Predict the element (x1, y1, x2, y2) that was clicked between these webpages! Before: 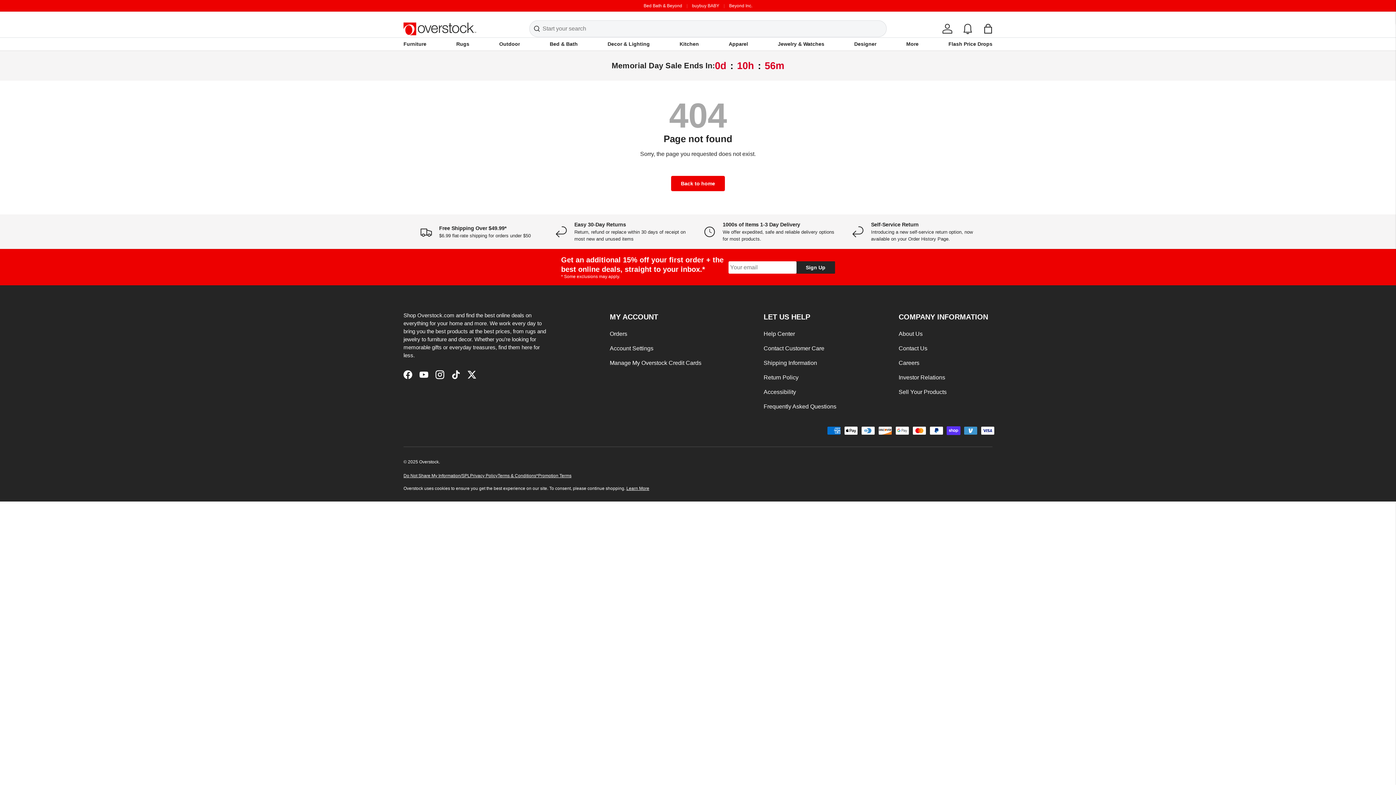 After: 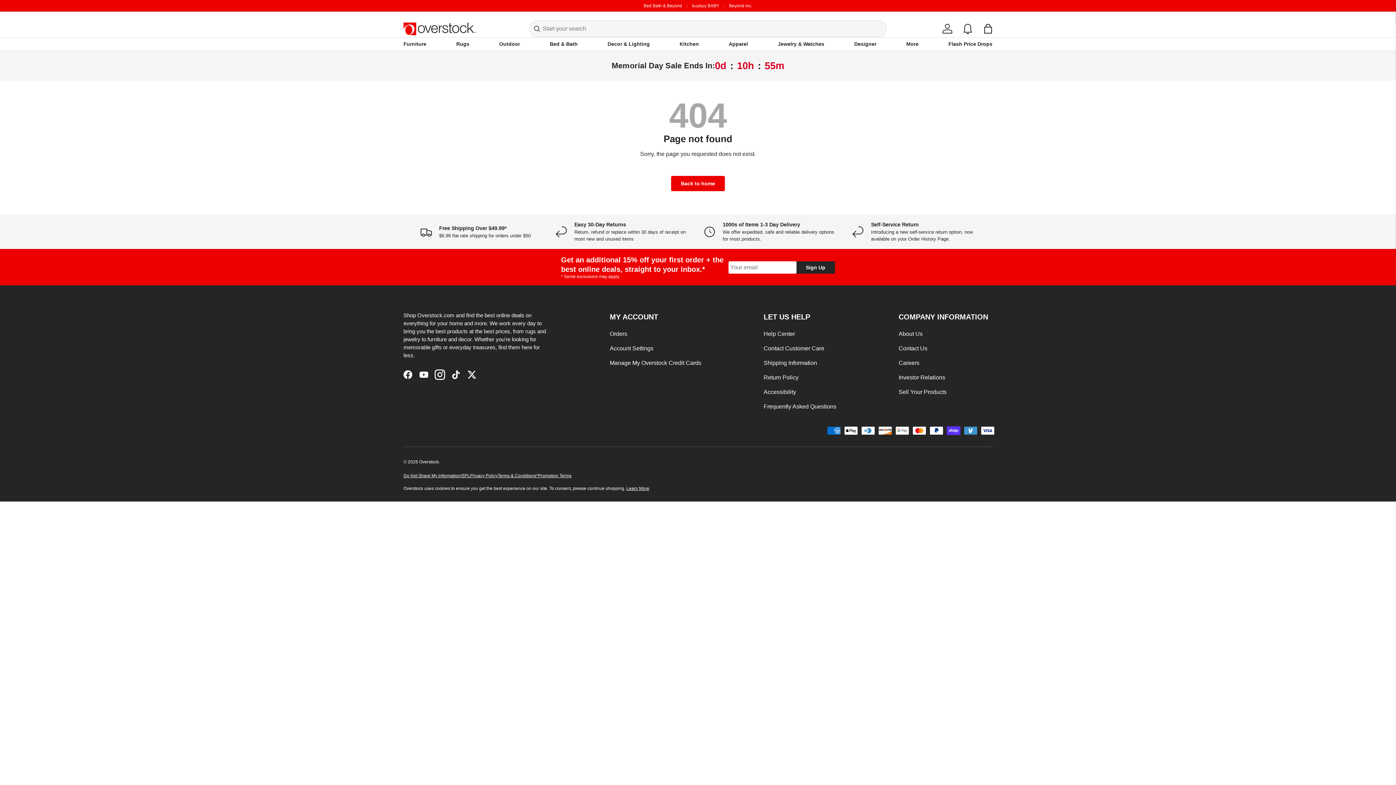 Action: bbox: (432, 366, 448, 382) label: Instagram